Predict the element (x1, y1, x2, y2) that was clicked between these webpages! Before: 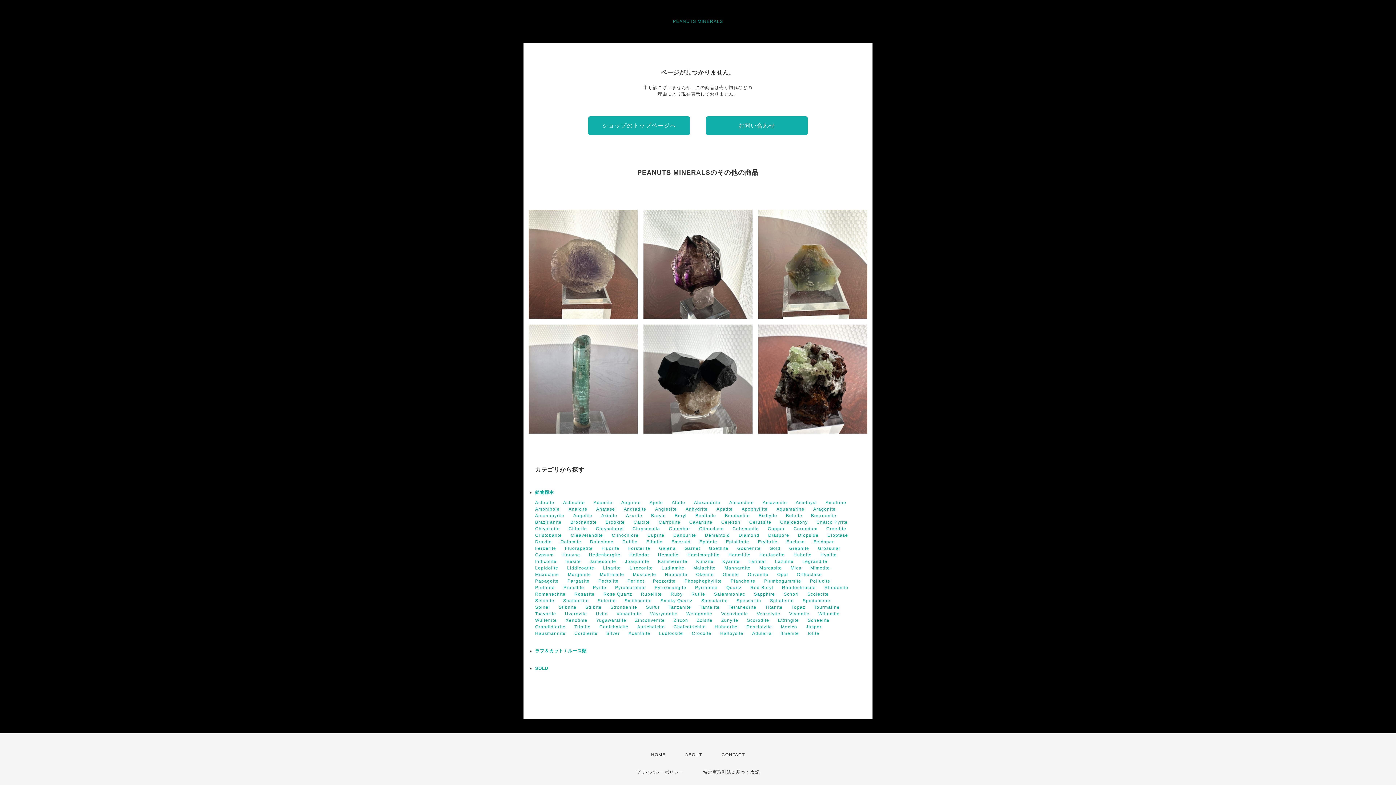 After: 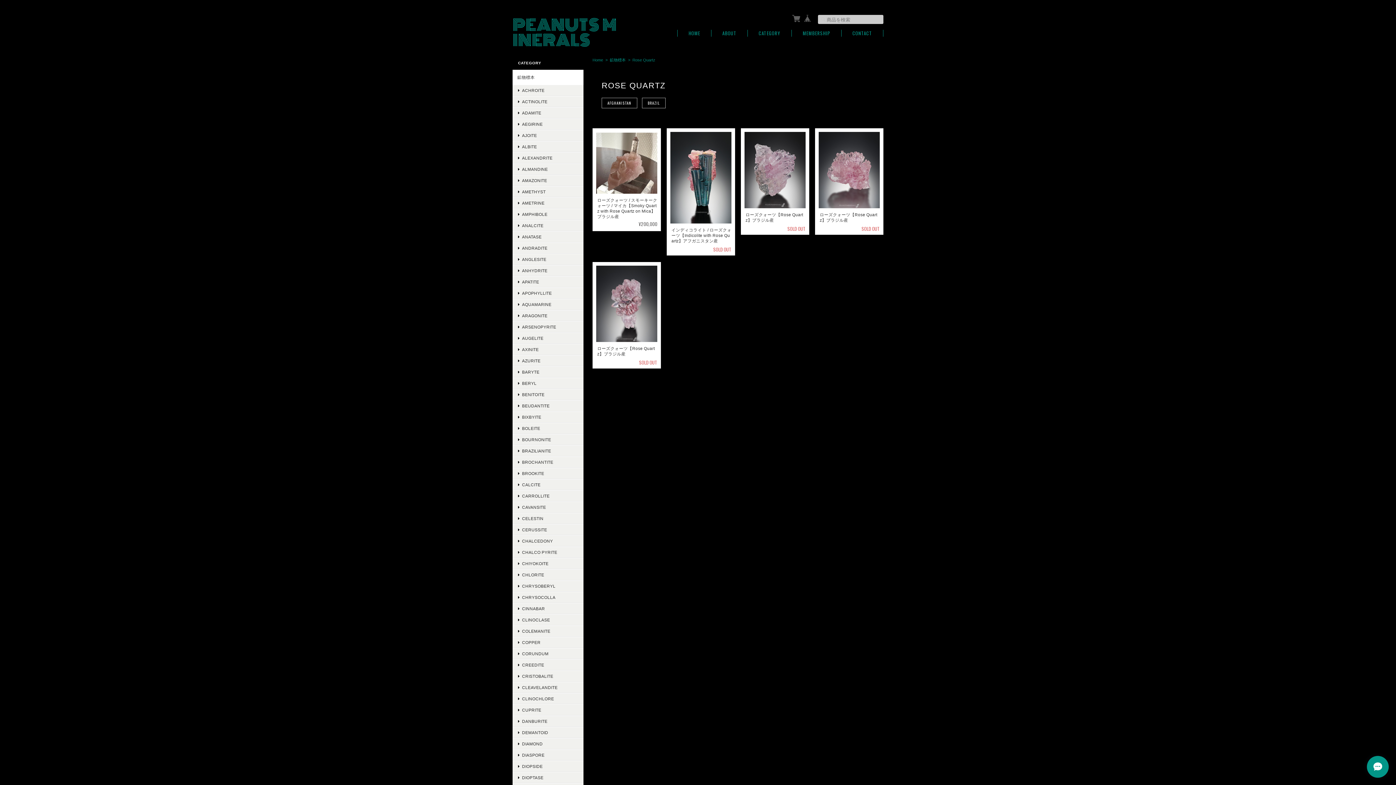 Action: bbox: (603, 592, 632, 597) label: Rose Quartz